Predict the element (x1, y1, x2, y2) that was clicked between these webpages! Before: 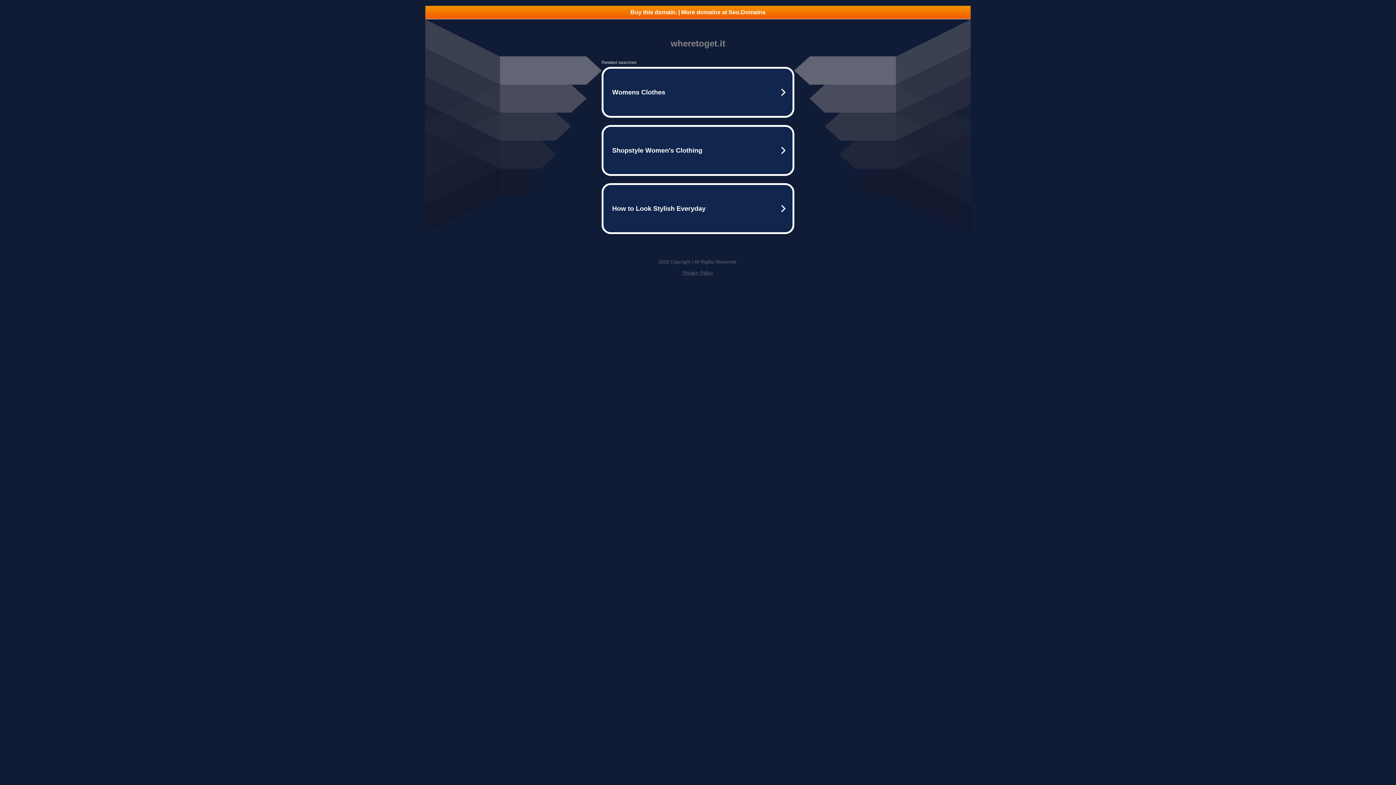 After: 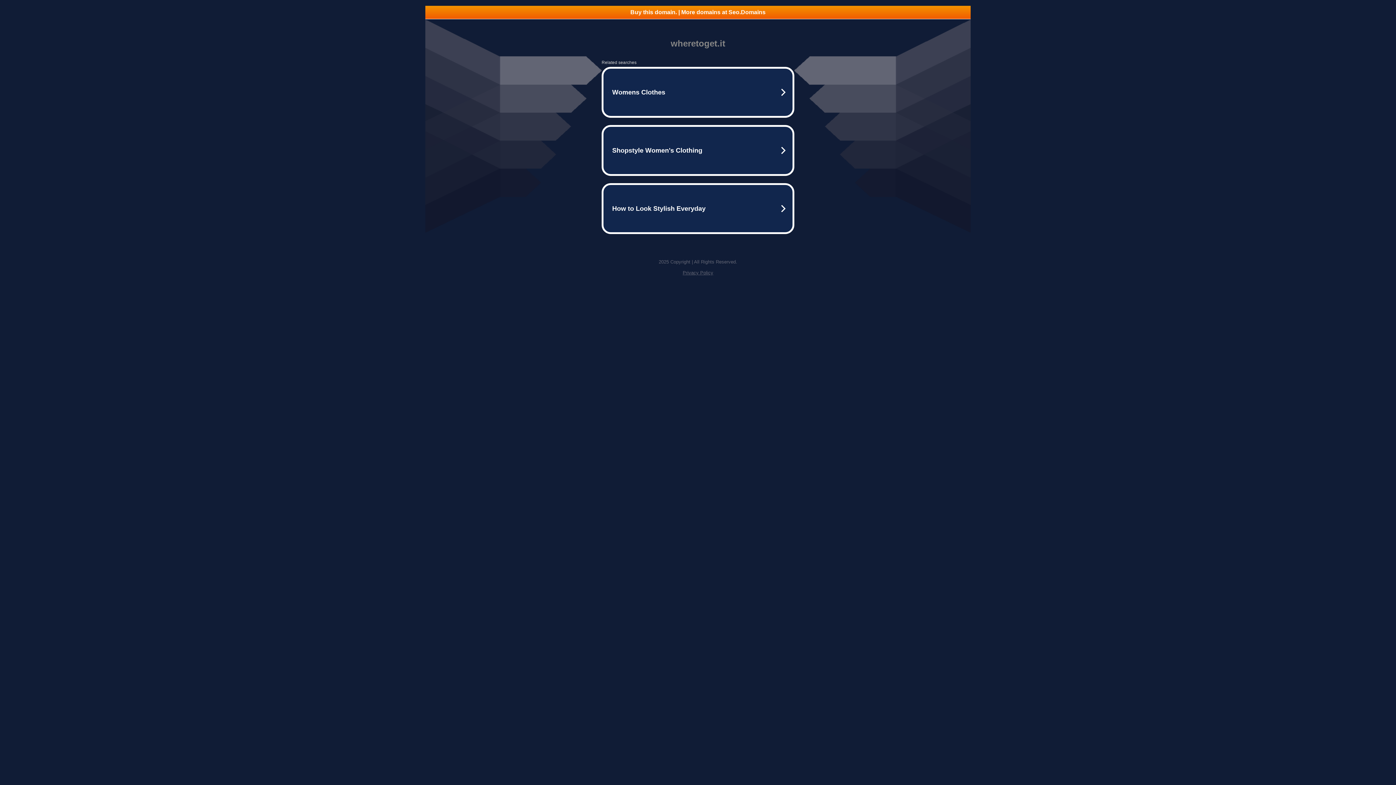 Action: label: Privacy Policy bbox: (682, 270, 713, 275)